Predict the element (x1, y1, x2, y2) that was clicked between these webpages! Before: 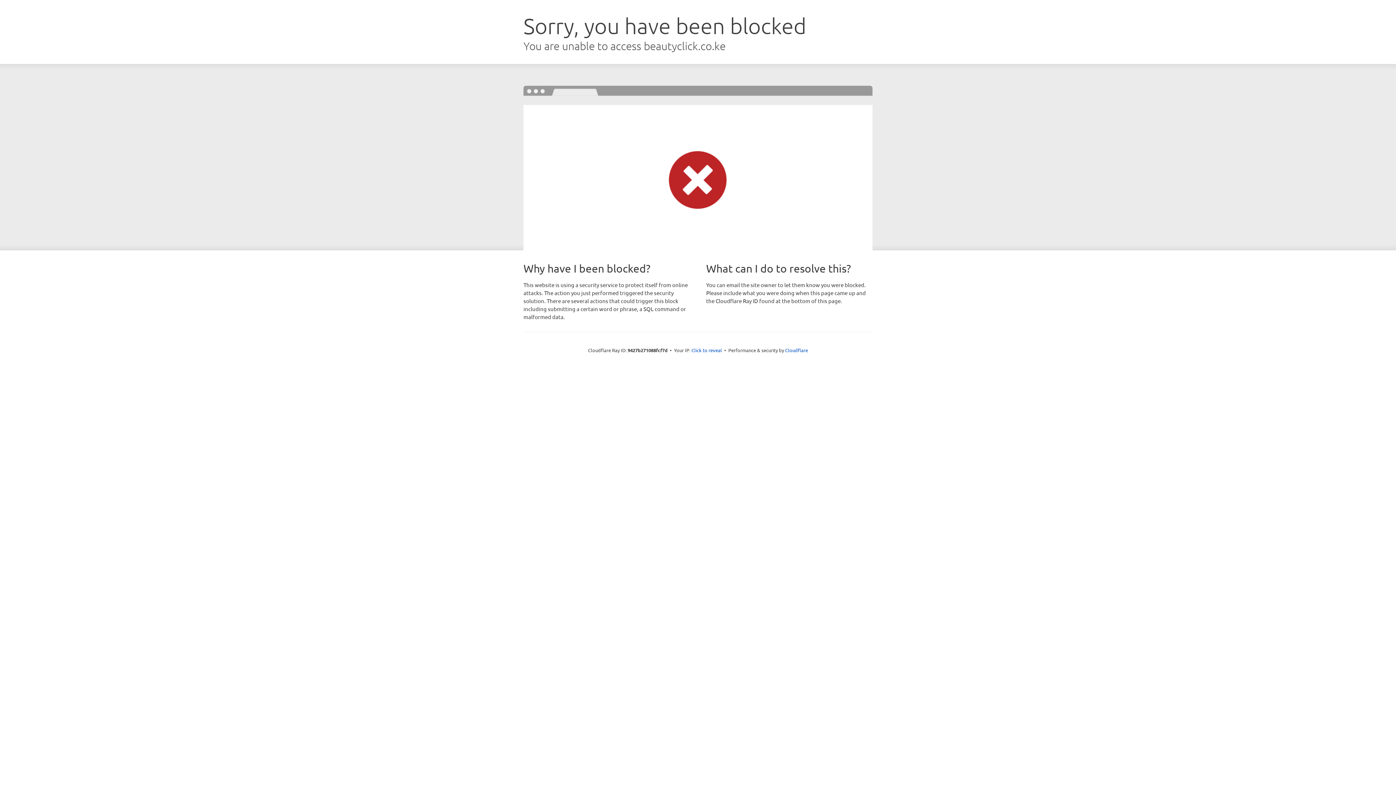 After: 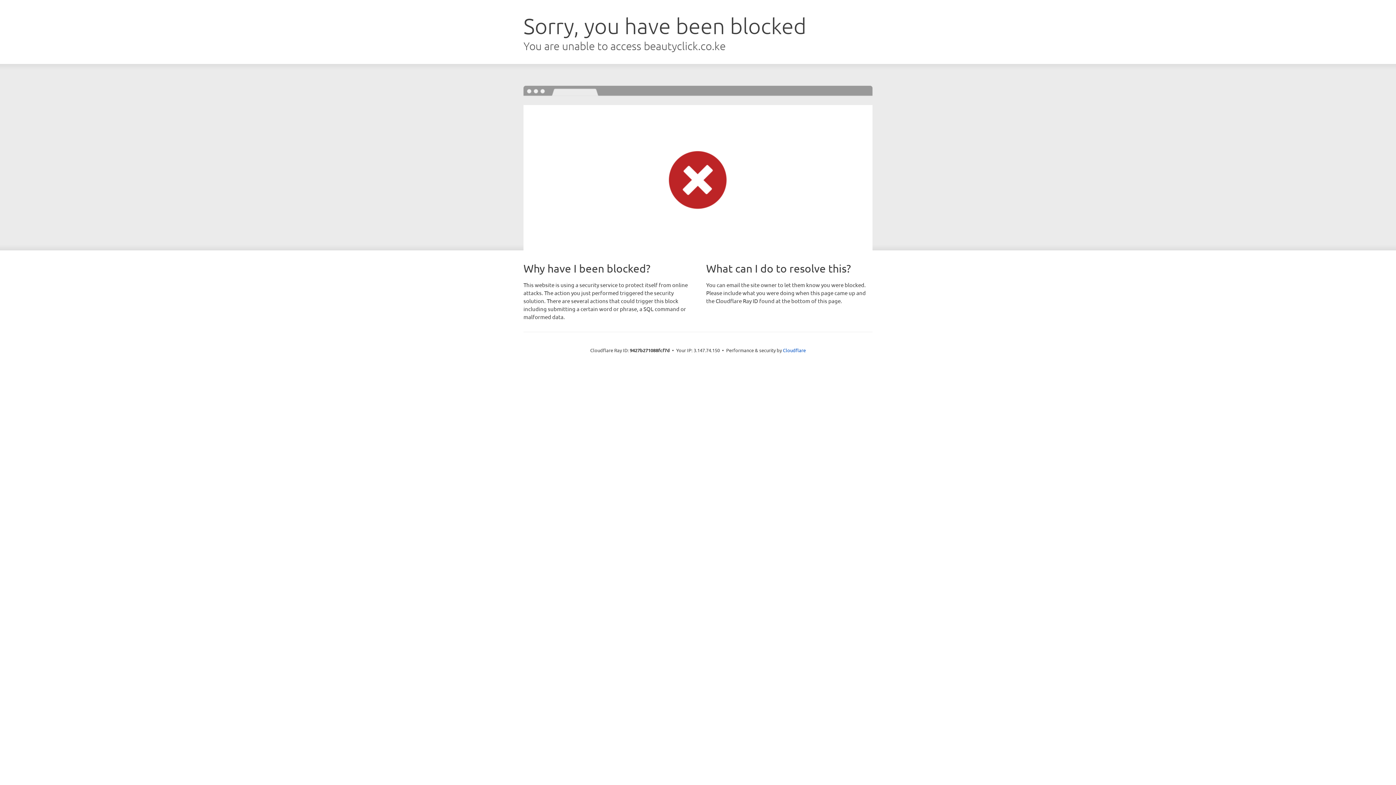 Action: label: Click to reveal bbox: (691, 346, 722, 353)